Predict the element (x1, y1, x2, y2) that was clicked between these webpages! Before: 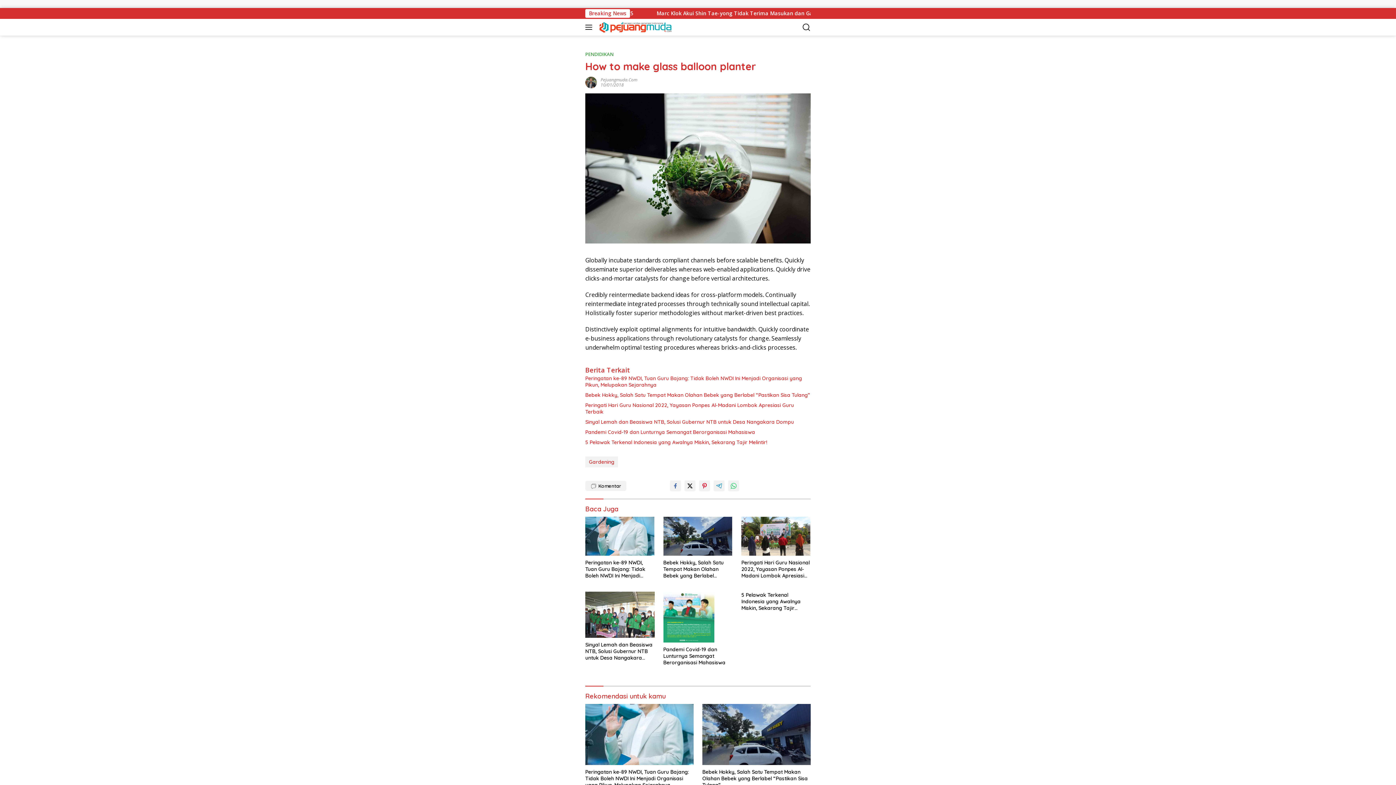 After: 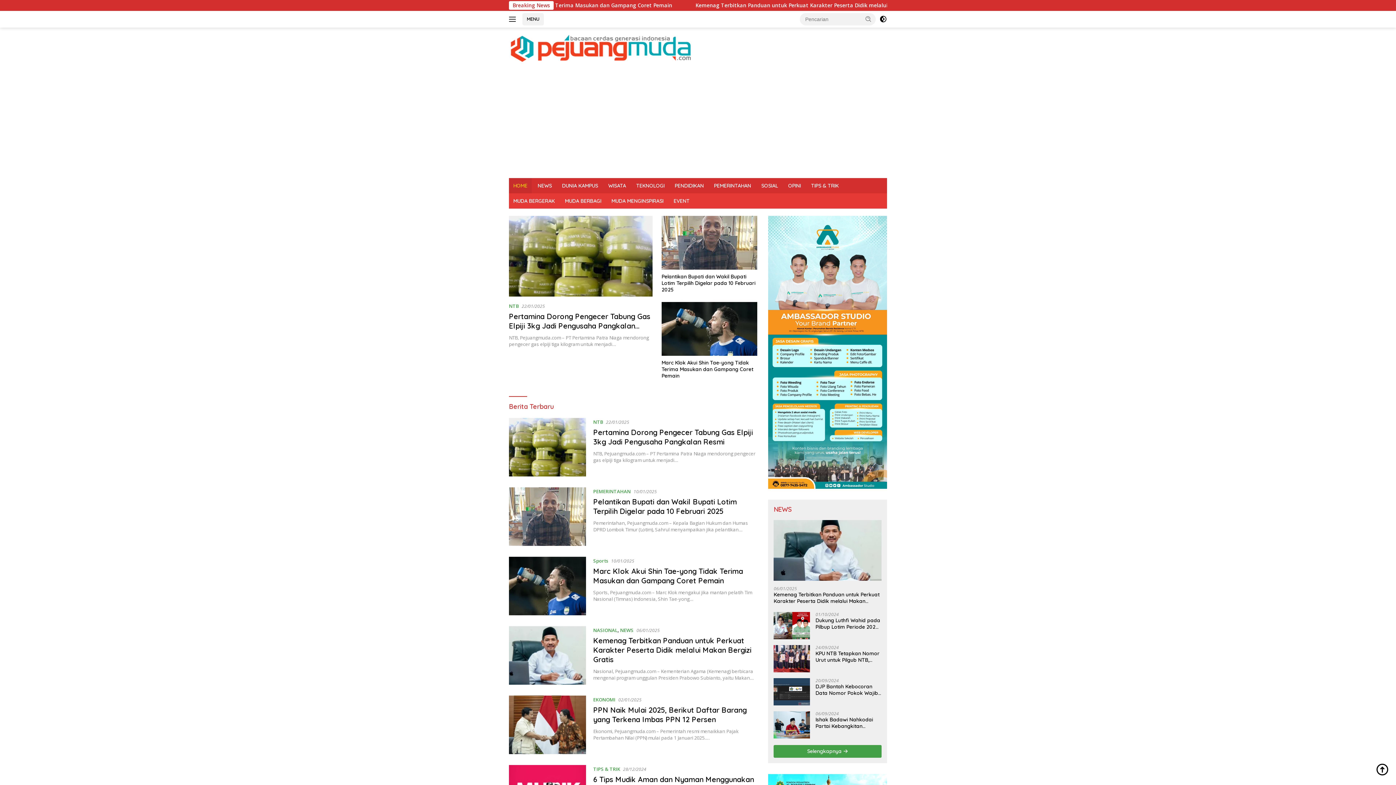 Action: label: Pejuangmuda.Com bbox: (600, 76, 637, 82)